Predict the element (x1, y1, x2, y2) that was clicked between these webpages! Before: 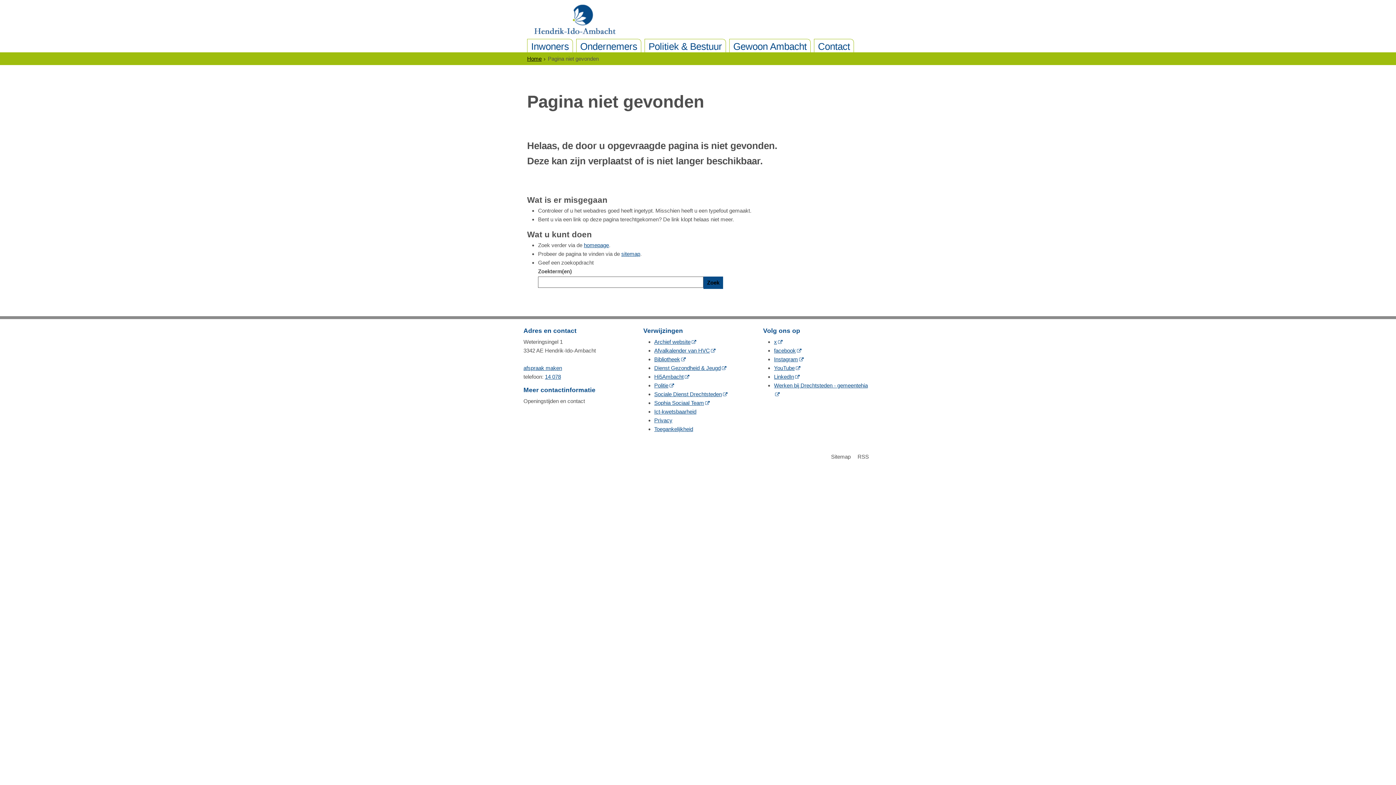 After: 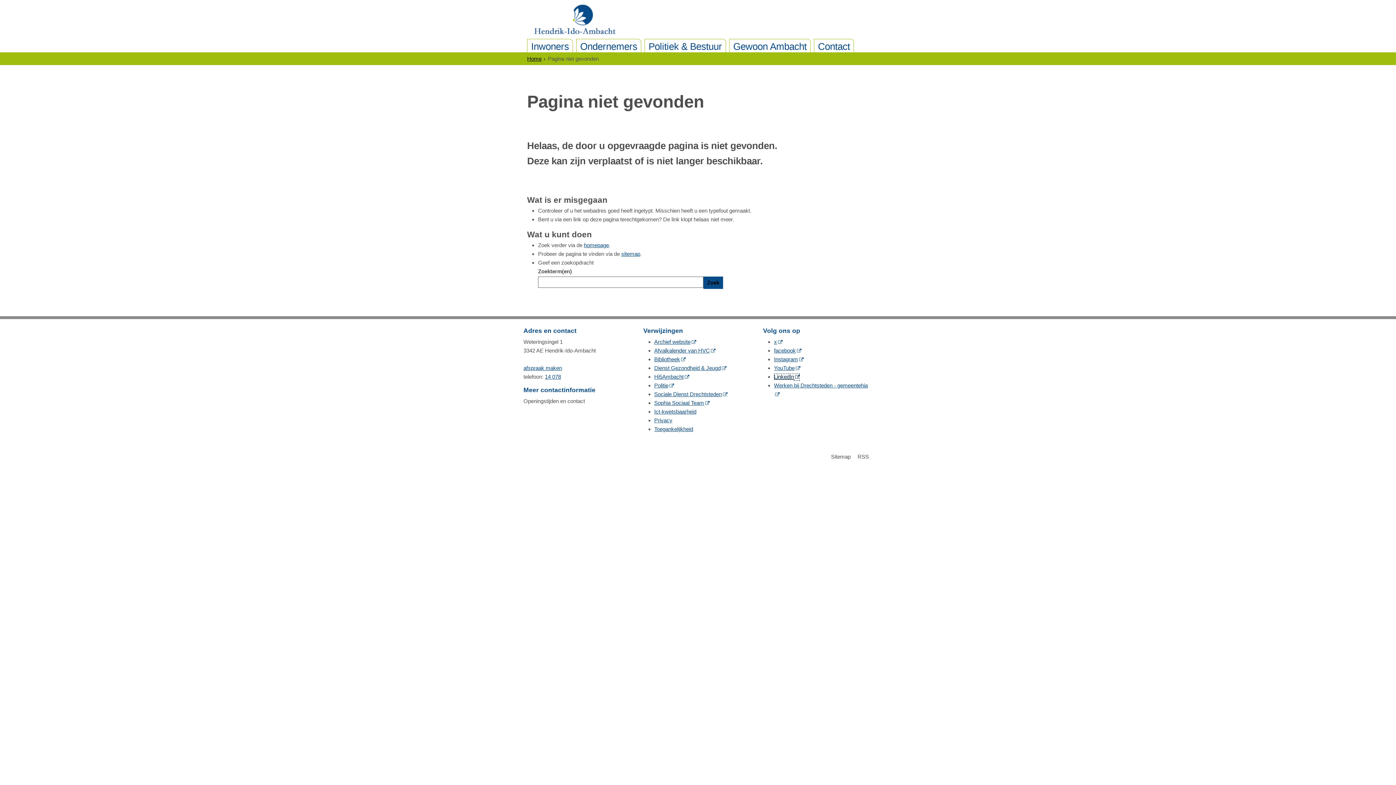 Action: bbox: (774, 373, 800, 380) label: LinkedIn
            (opent in een nieuw venster, opent externe website)
        